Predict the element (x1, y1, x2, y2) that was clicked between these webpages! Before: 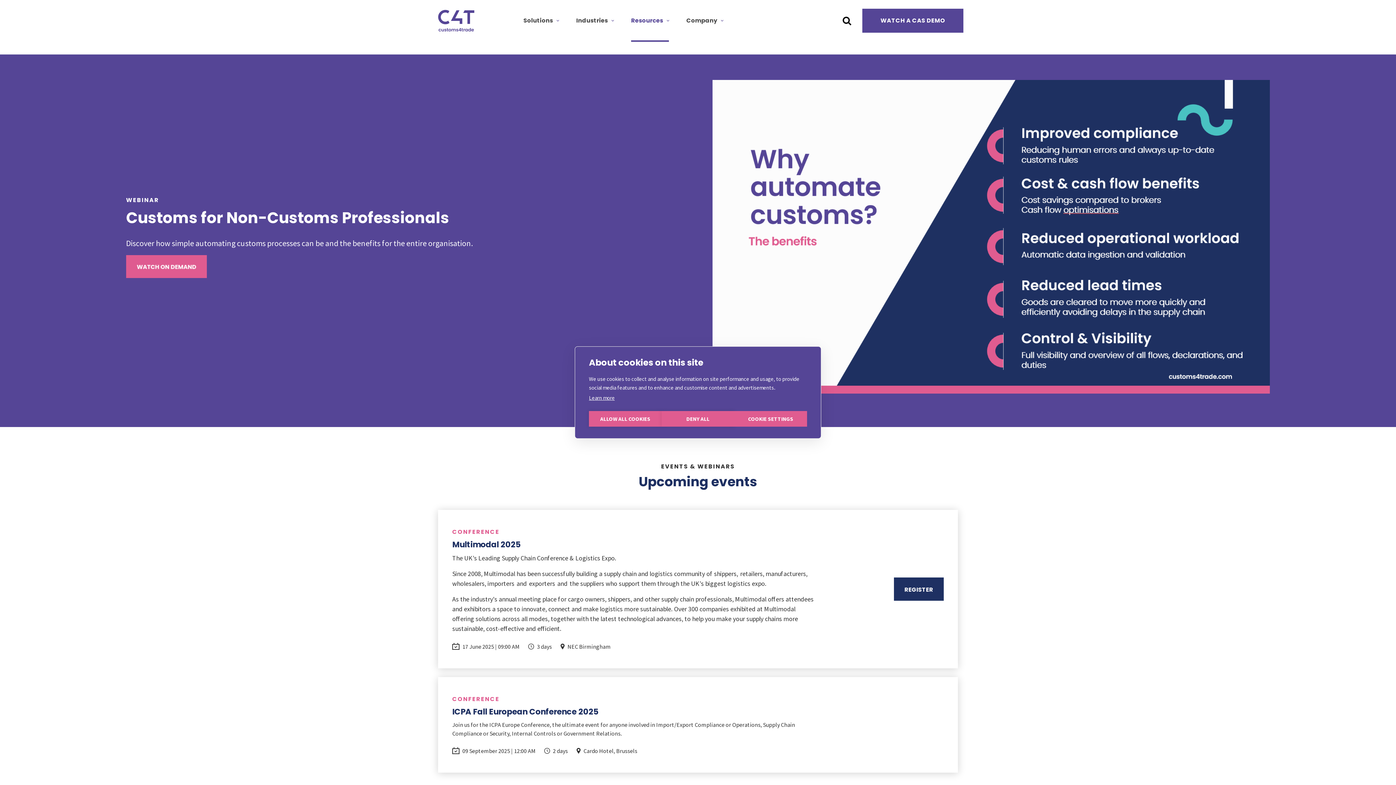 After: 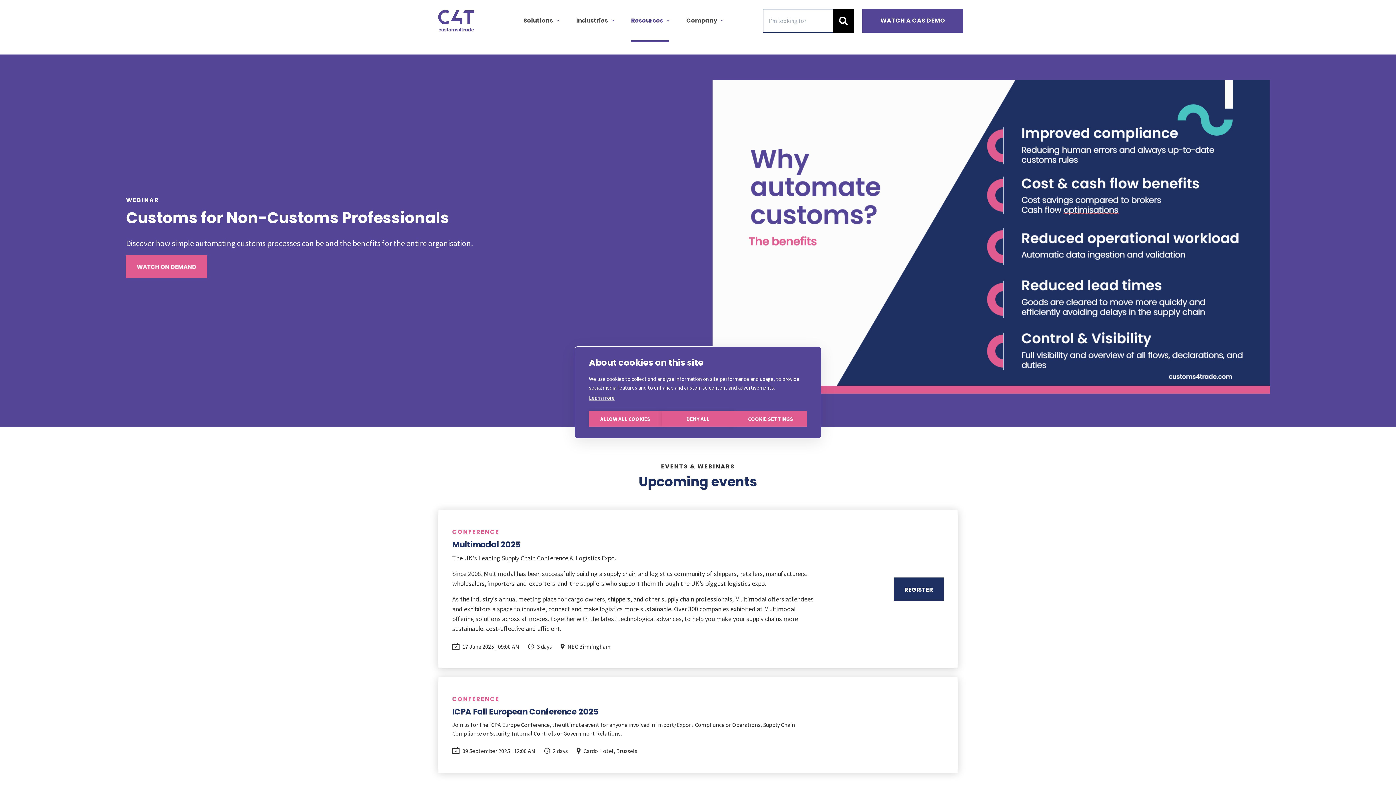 Action: bbox: (841, 8, 853, 32)